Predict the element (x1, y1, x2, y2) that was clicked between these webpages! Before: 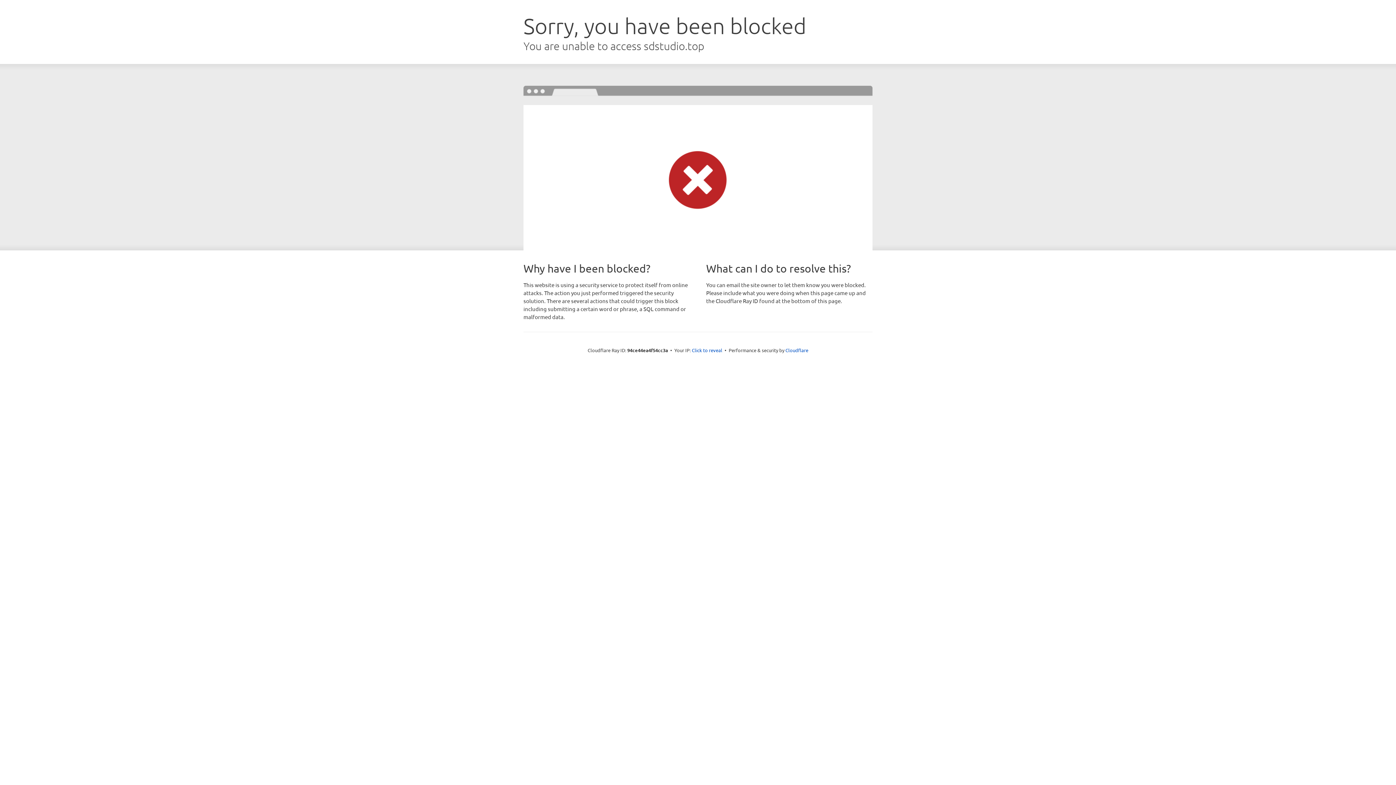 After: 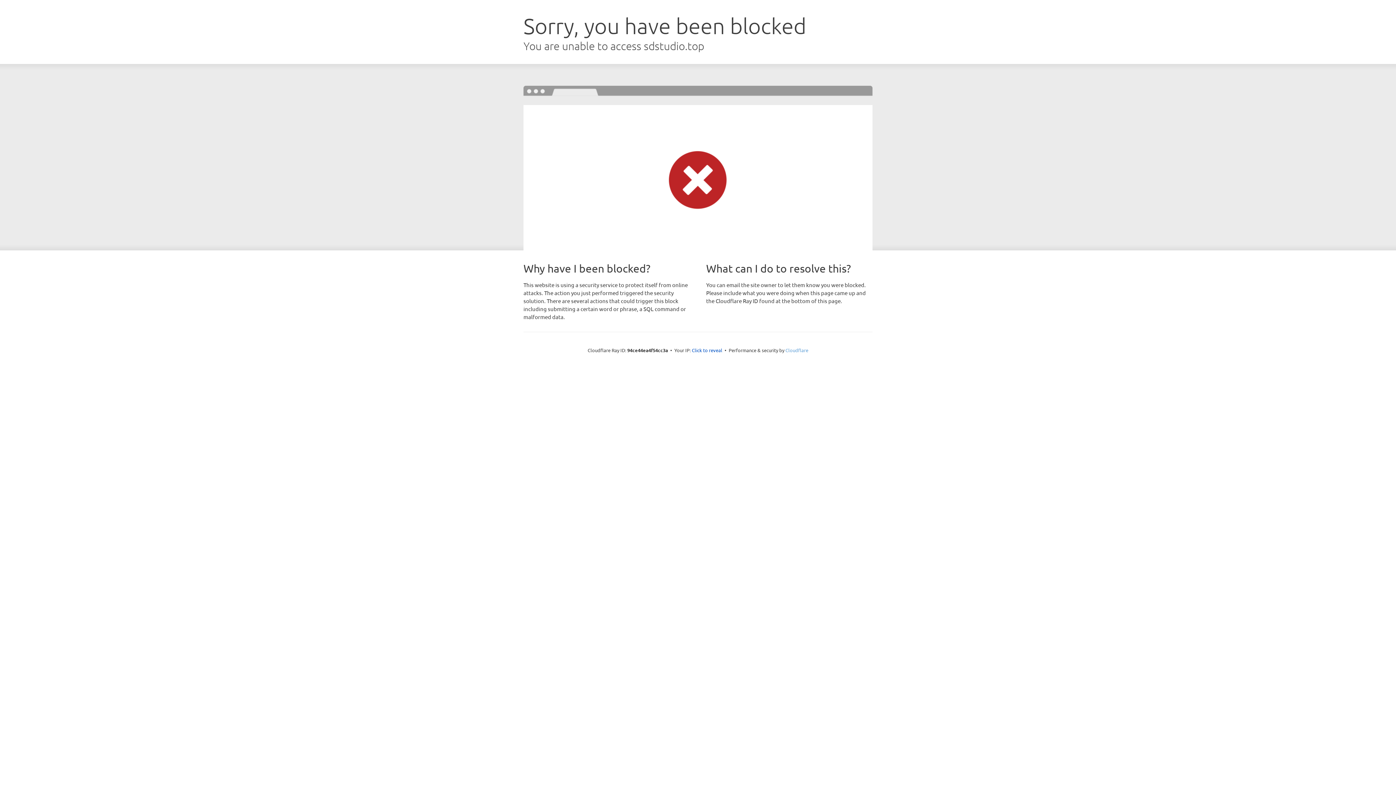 Action: label: Cloudflare bbox: (785, 347, 808, 353)